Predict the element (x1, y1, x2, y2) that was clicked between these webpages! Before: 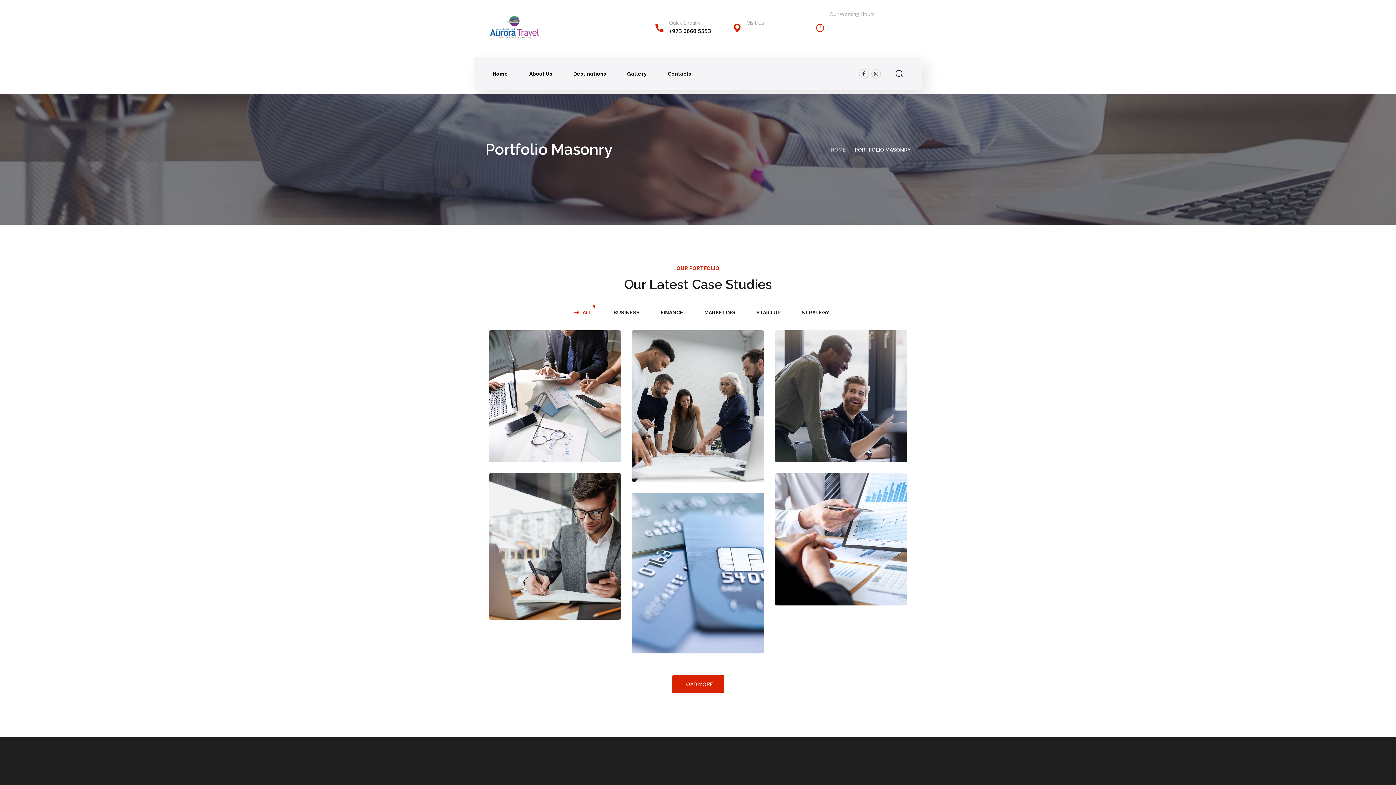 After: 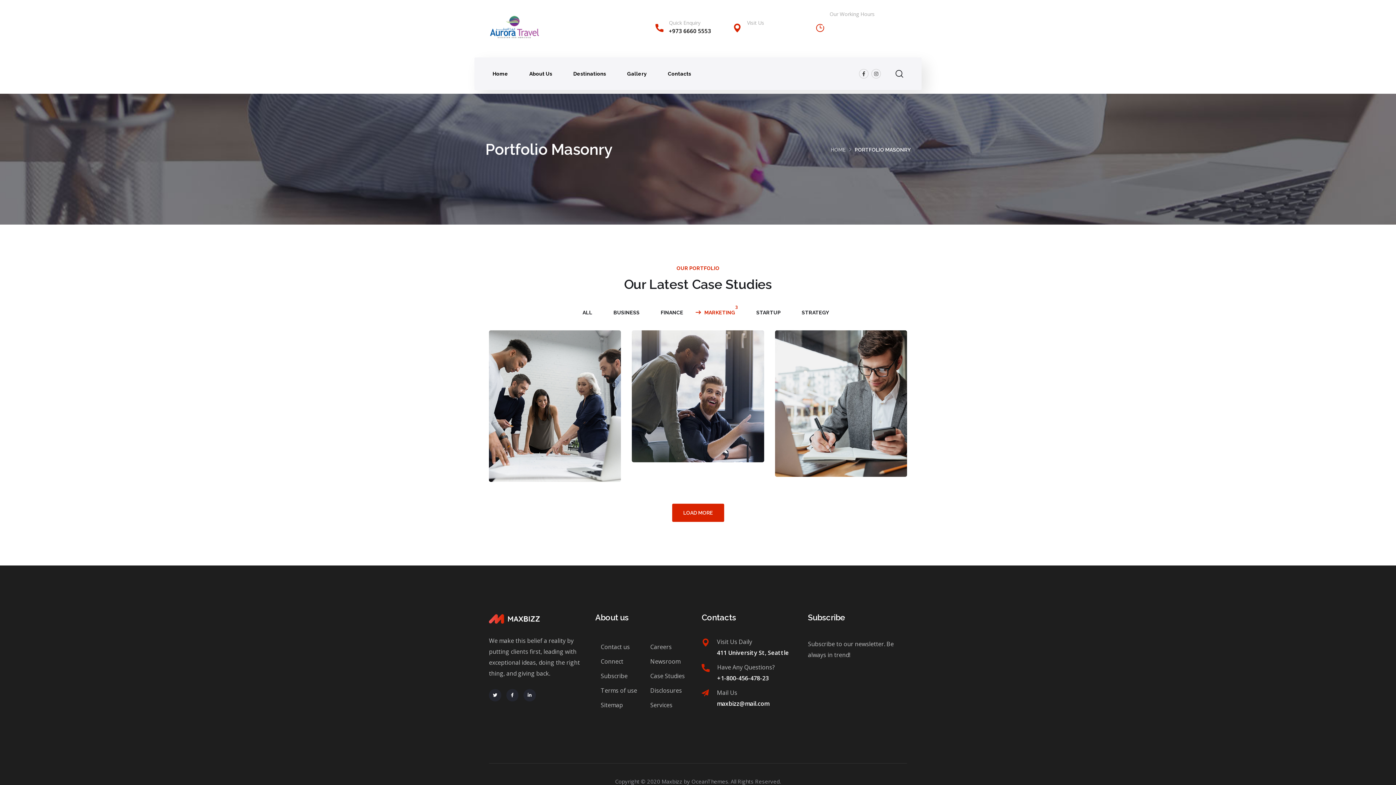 Action: label: MARKETING bbox: (695, 309, 735, 315)